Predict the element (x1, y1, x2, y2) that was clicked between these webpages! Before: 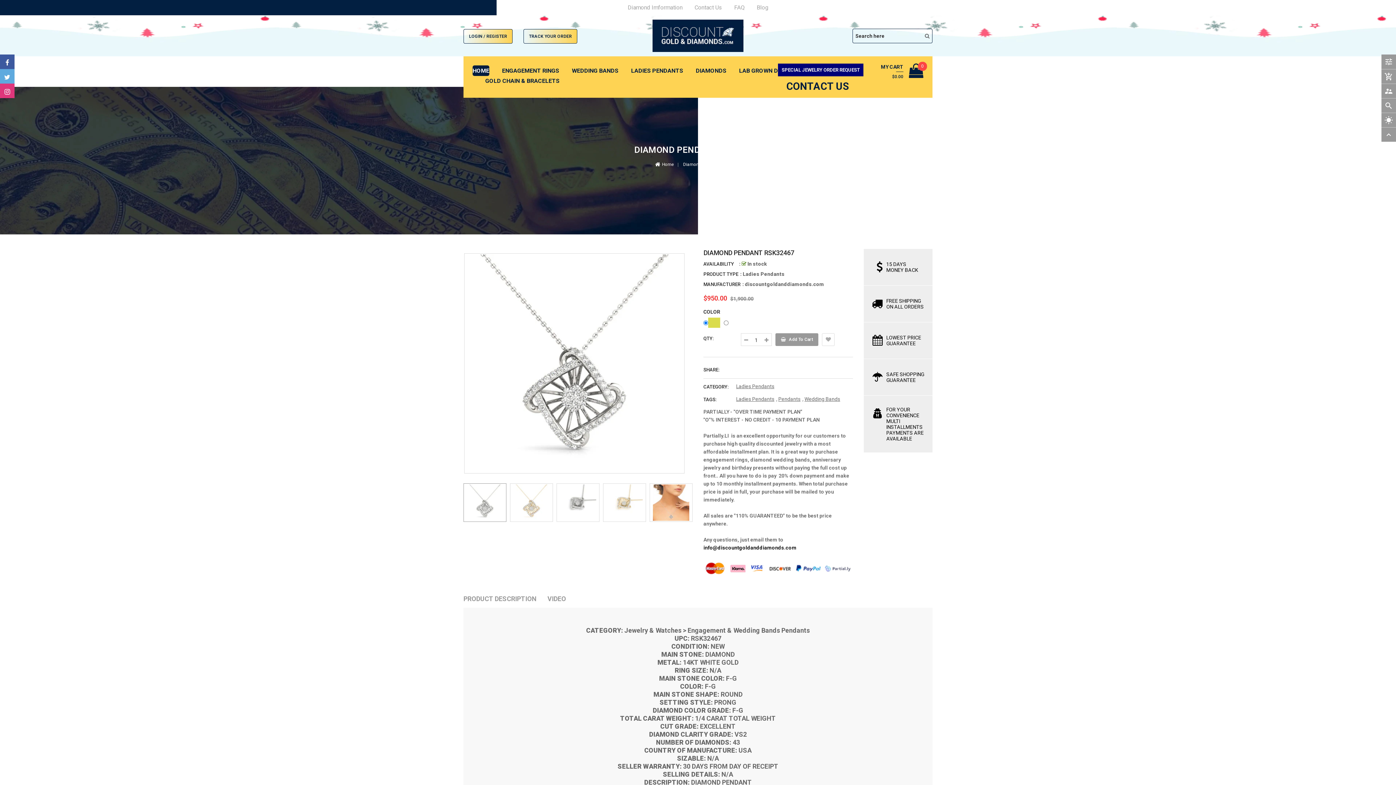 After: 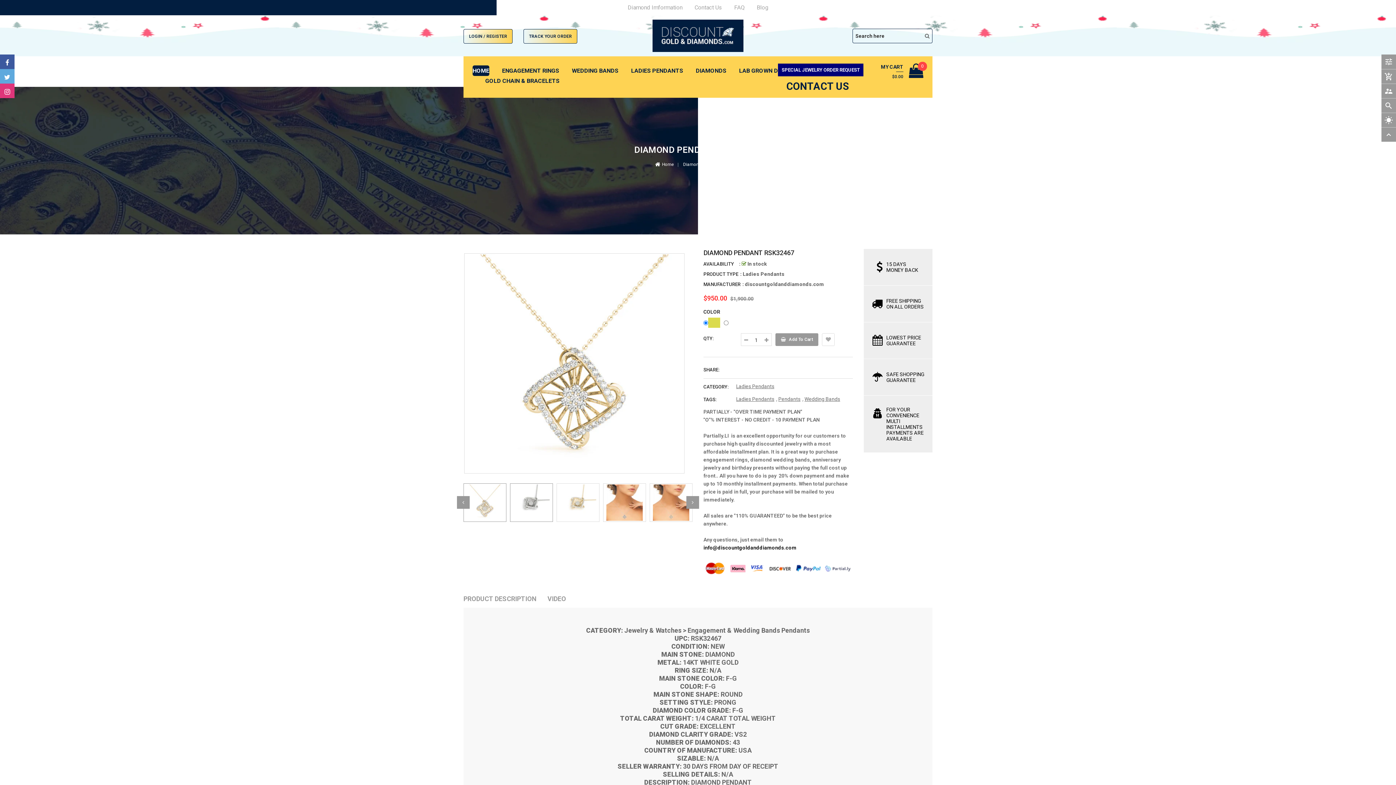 Action: bbox: (510, 483, 553, 522)